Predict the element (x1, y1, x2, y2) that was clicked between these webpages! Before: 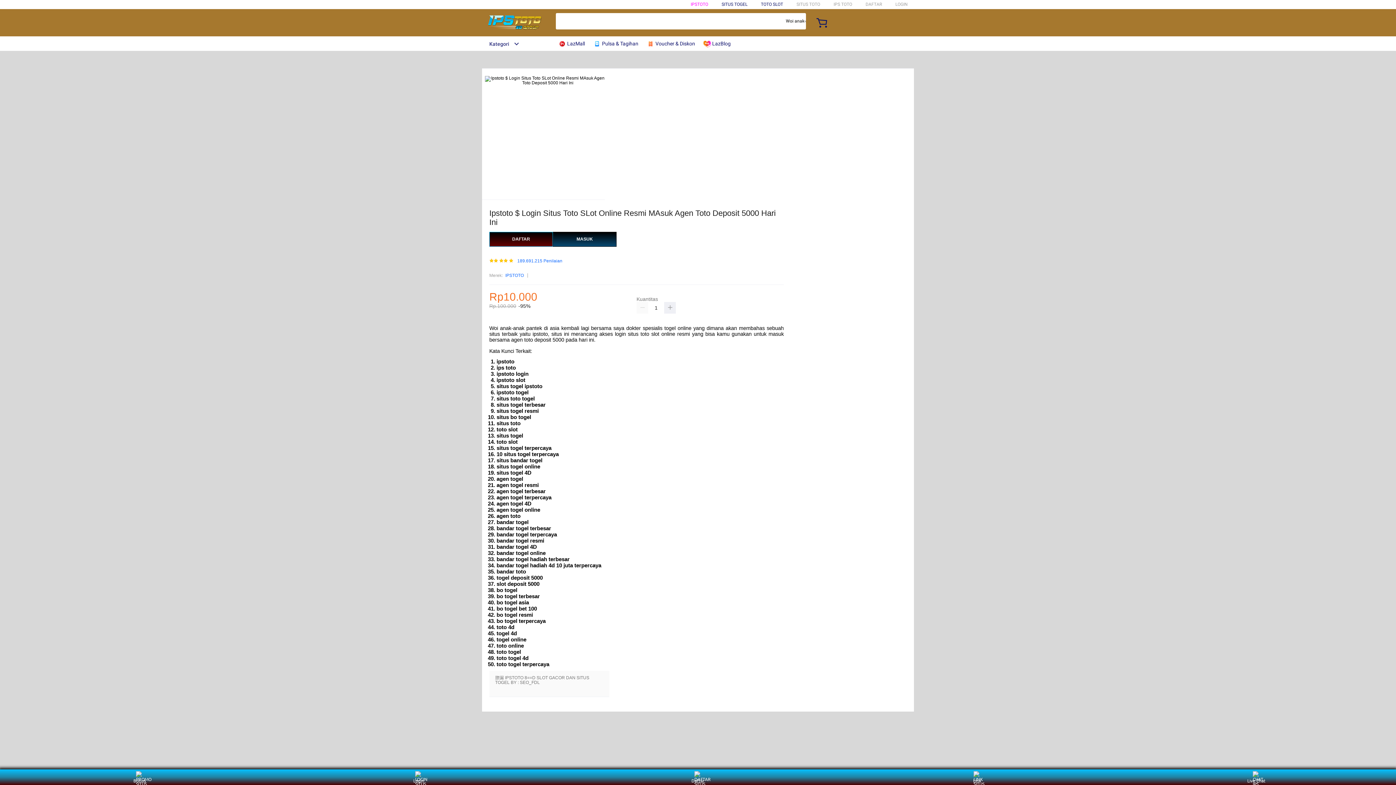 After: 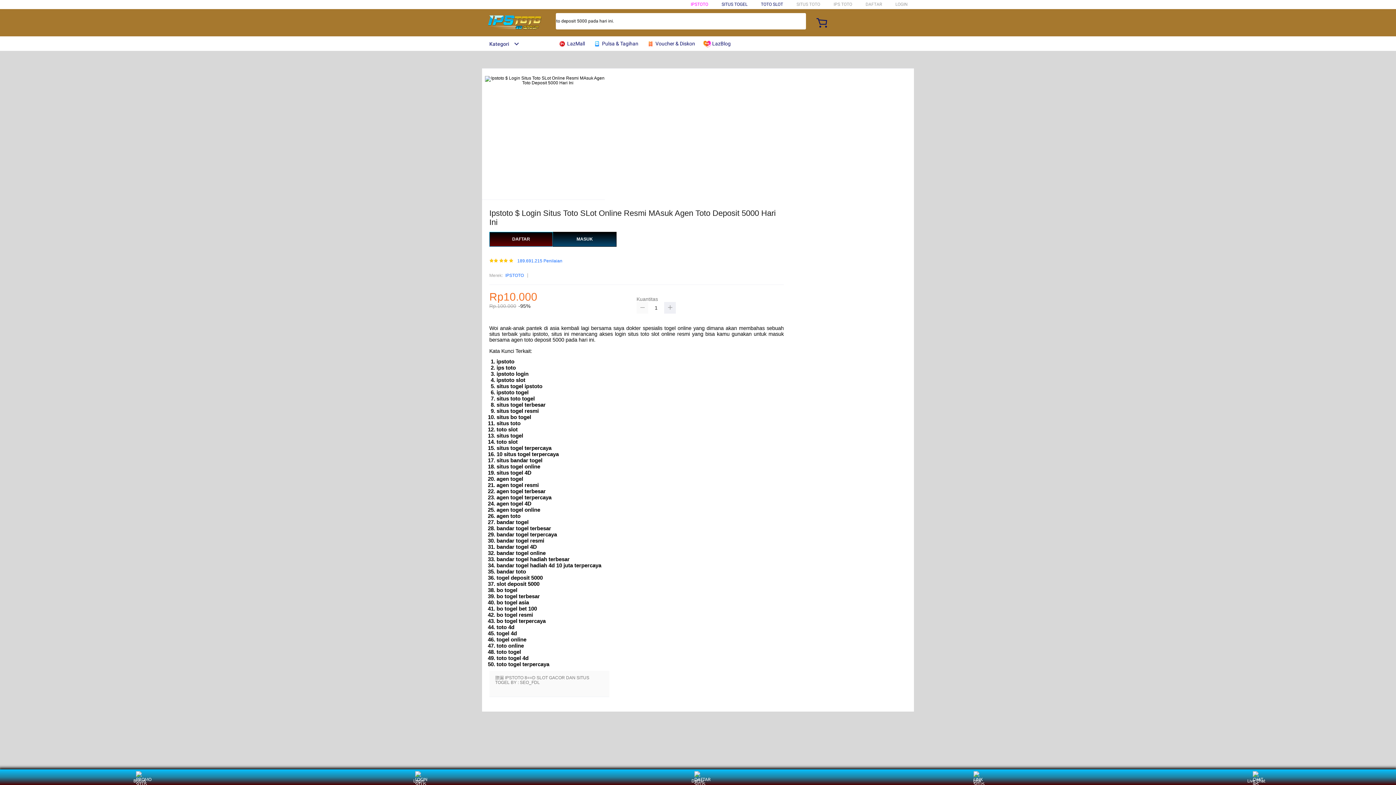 Action: bbox: (636, 302, 648, 313)